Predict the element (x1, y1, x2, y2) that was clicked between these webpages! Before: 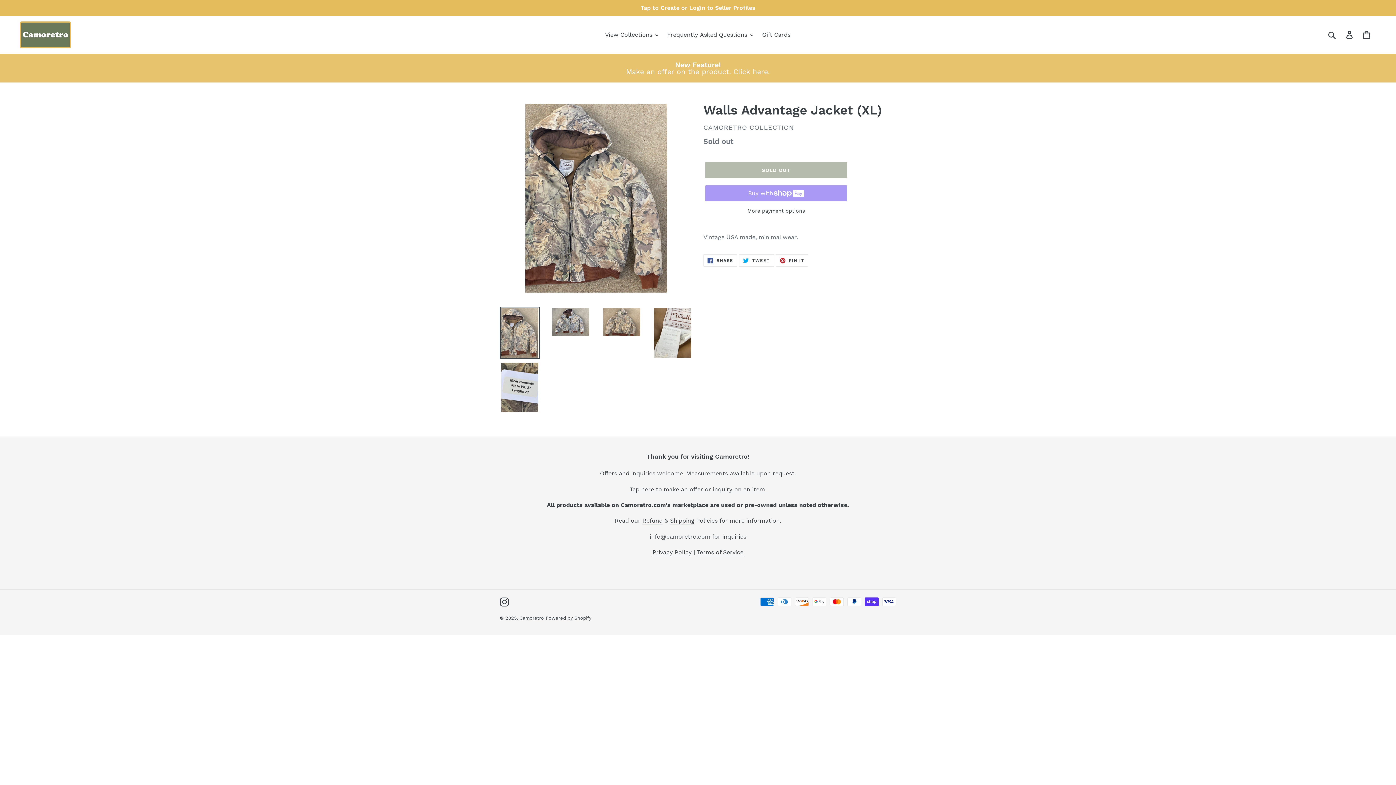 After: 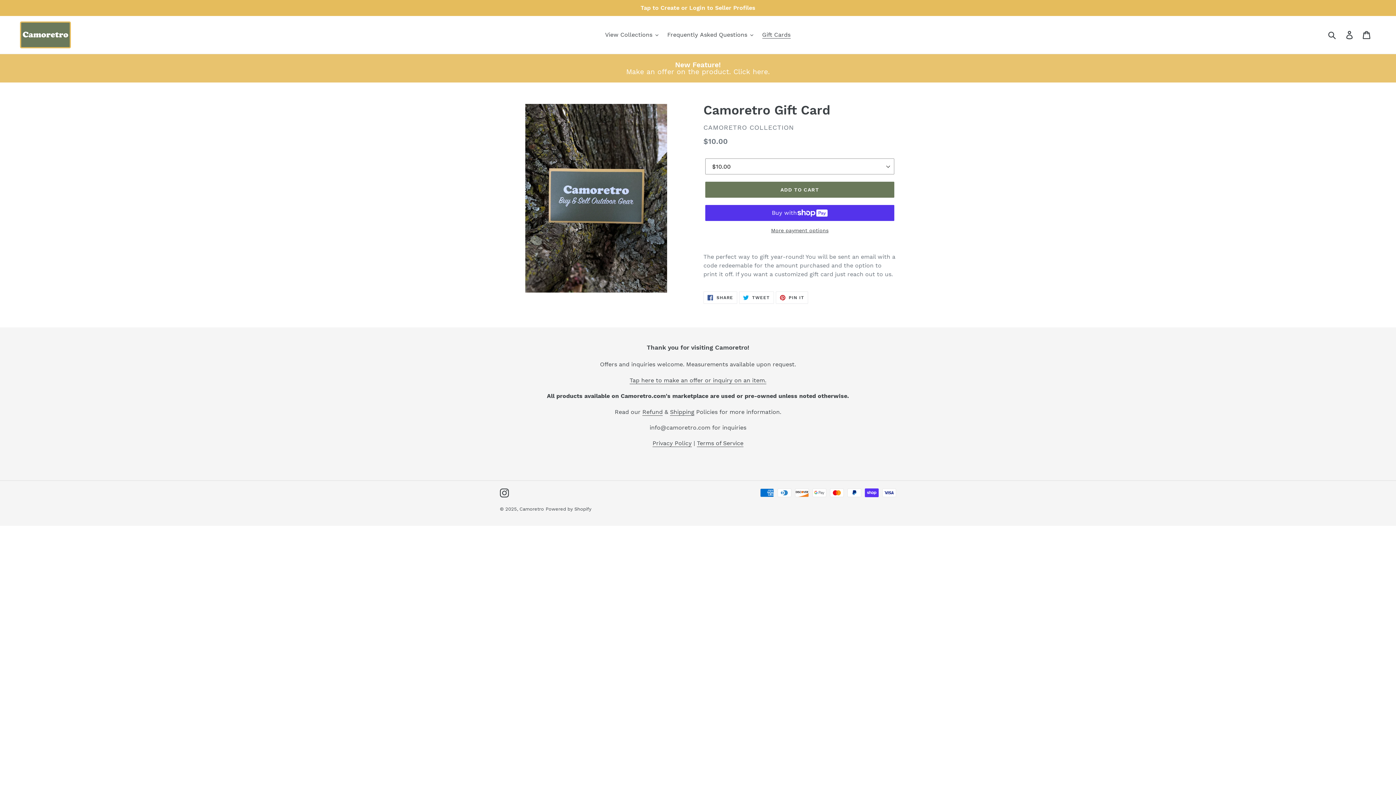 Action: label: Gift Cards bbox: (758, 29, 794, 40)